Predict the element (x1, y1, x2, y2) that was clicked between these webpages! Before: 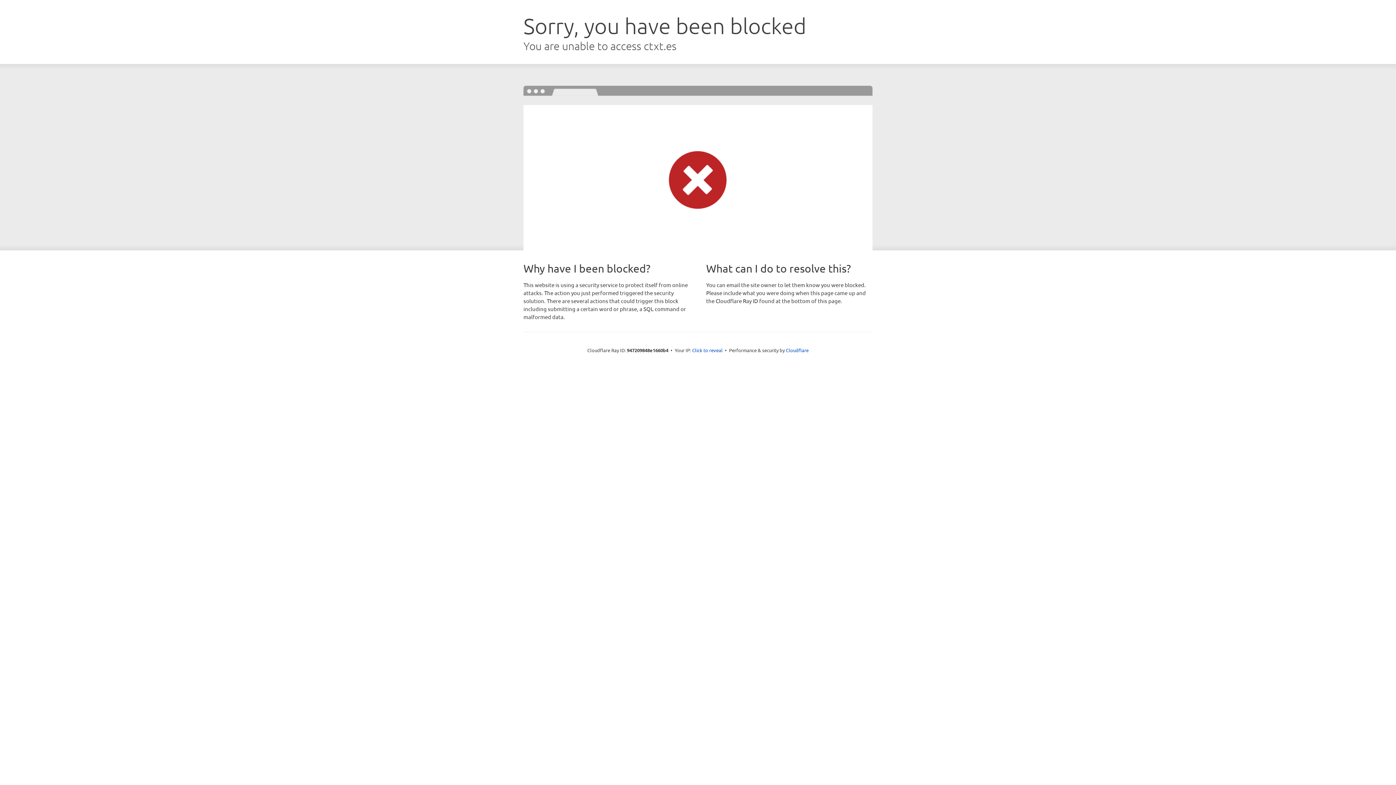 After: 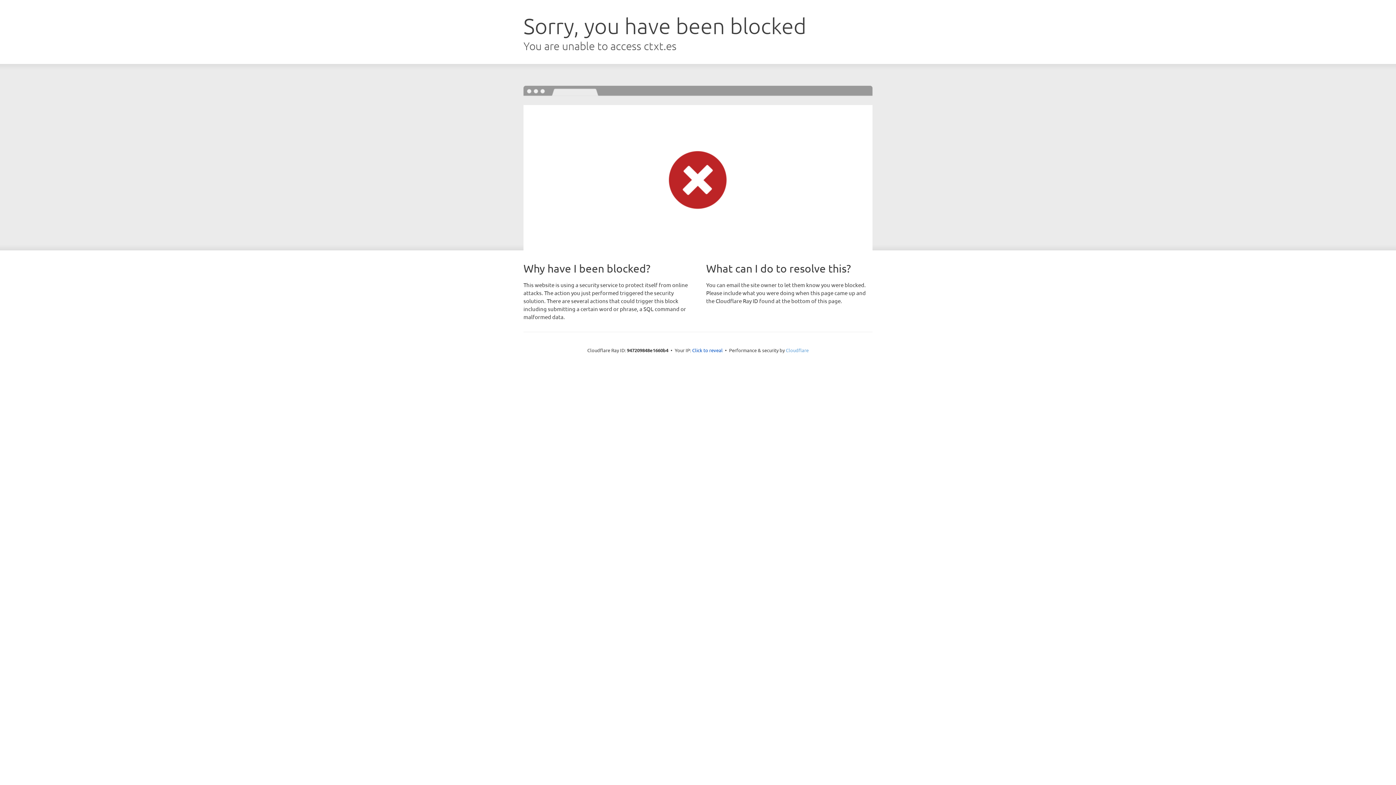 Action: bbox: (786, 347, 808, 353) label: Cloudflare